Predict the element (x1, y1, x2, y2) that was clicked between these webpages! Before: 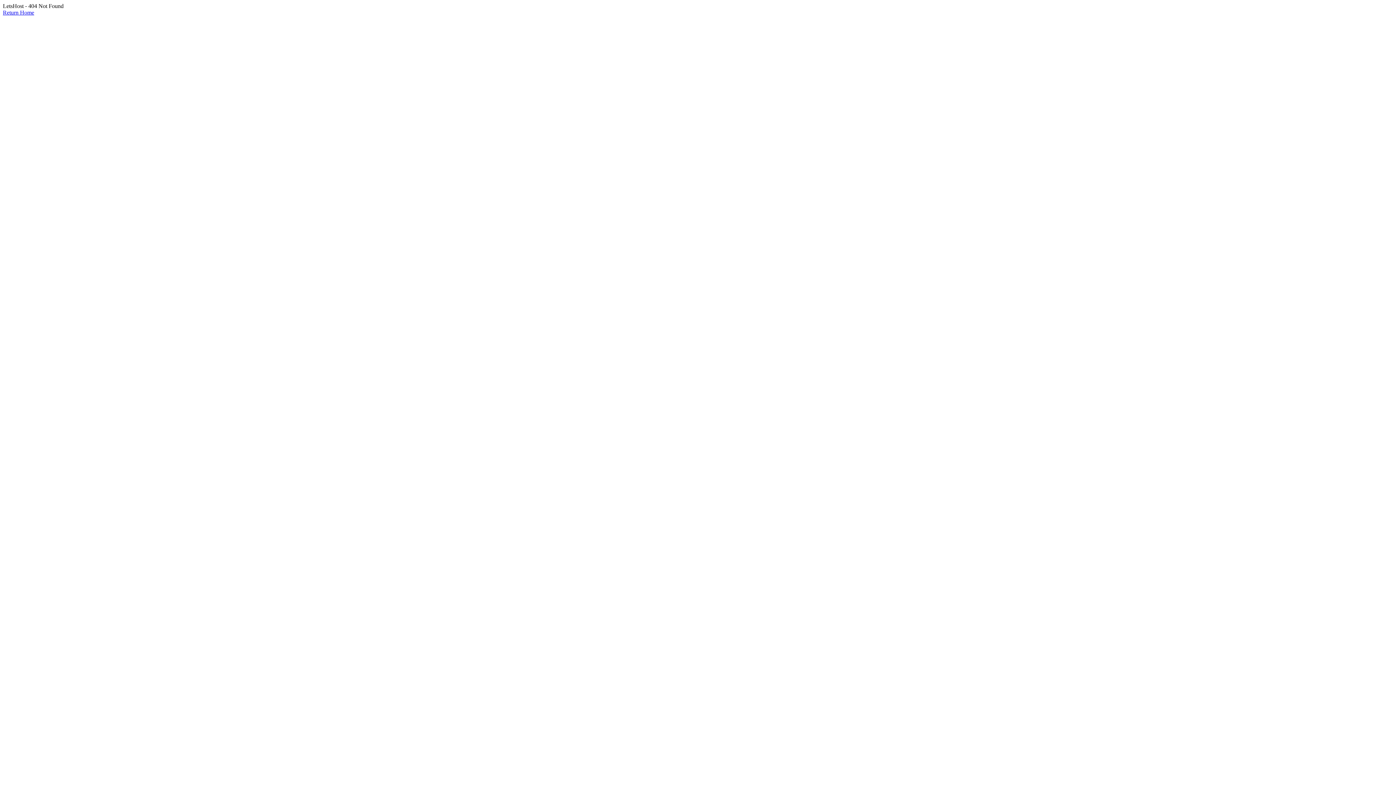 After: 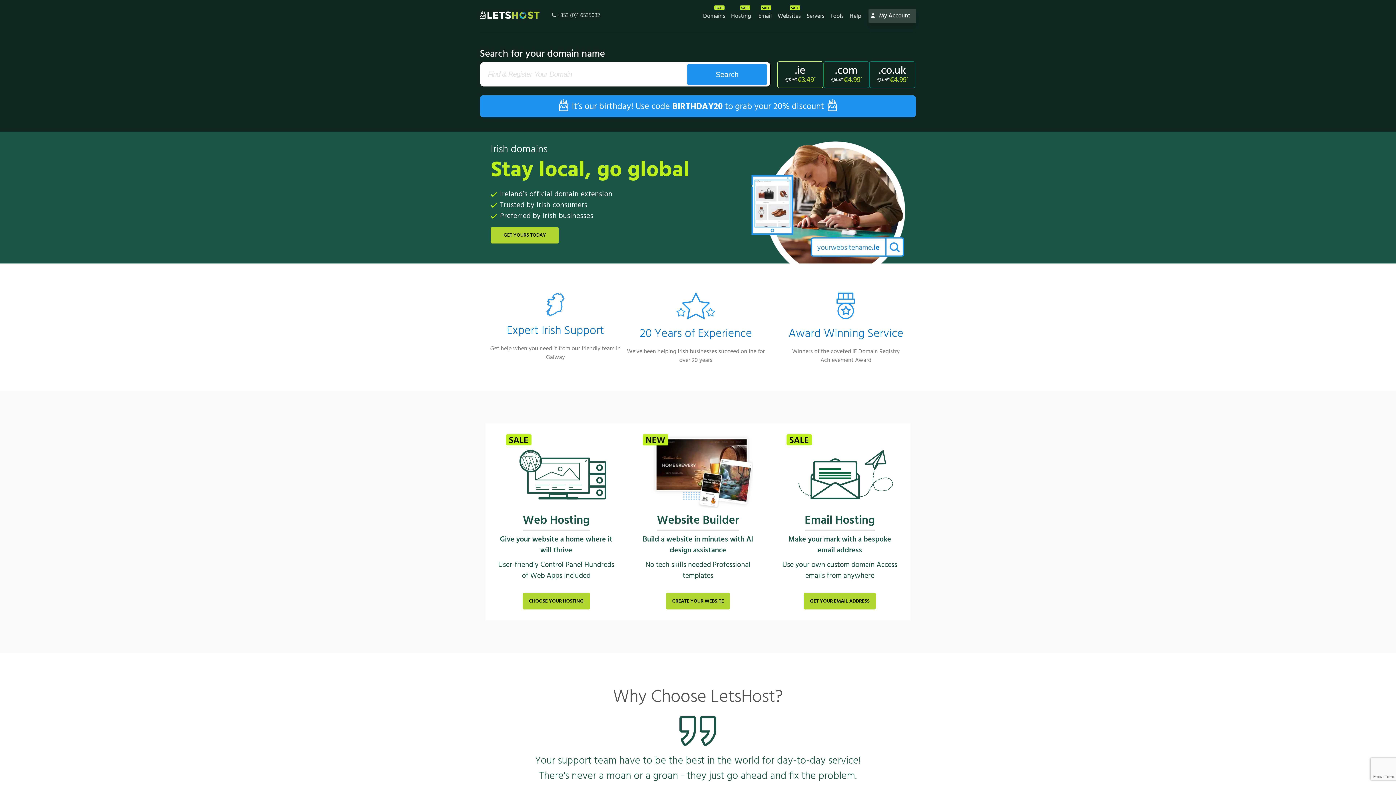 Action: label: Return Home bbox: (2, 9, 34, 15)